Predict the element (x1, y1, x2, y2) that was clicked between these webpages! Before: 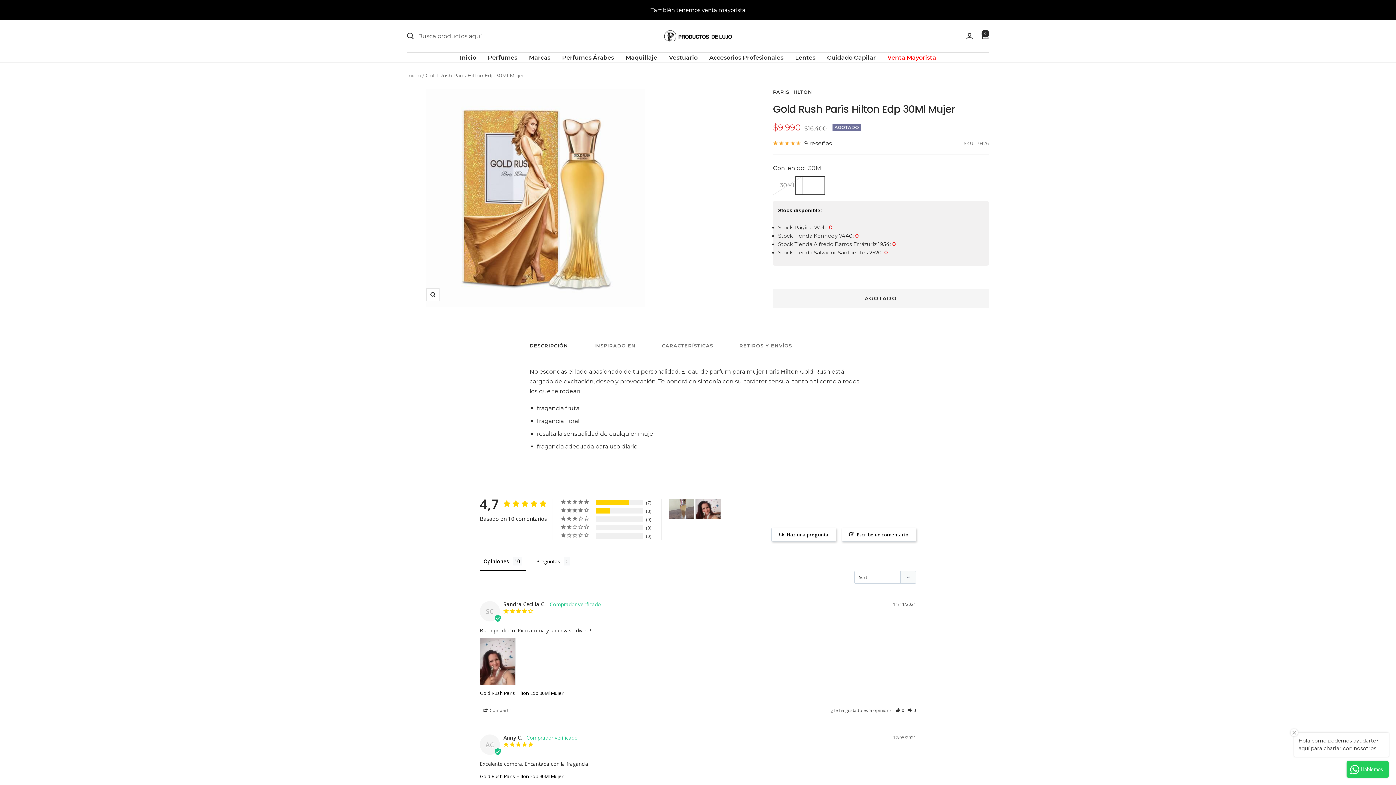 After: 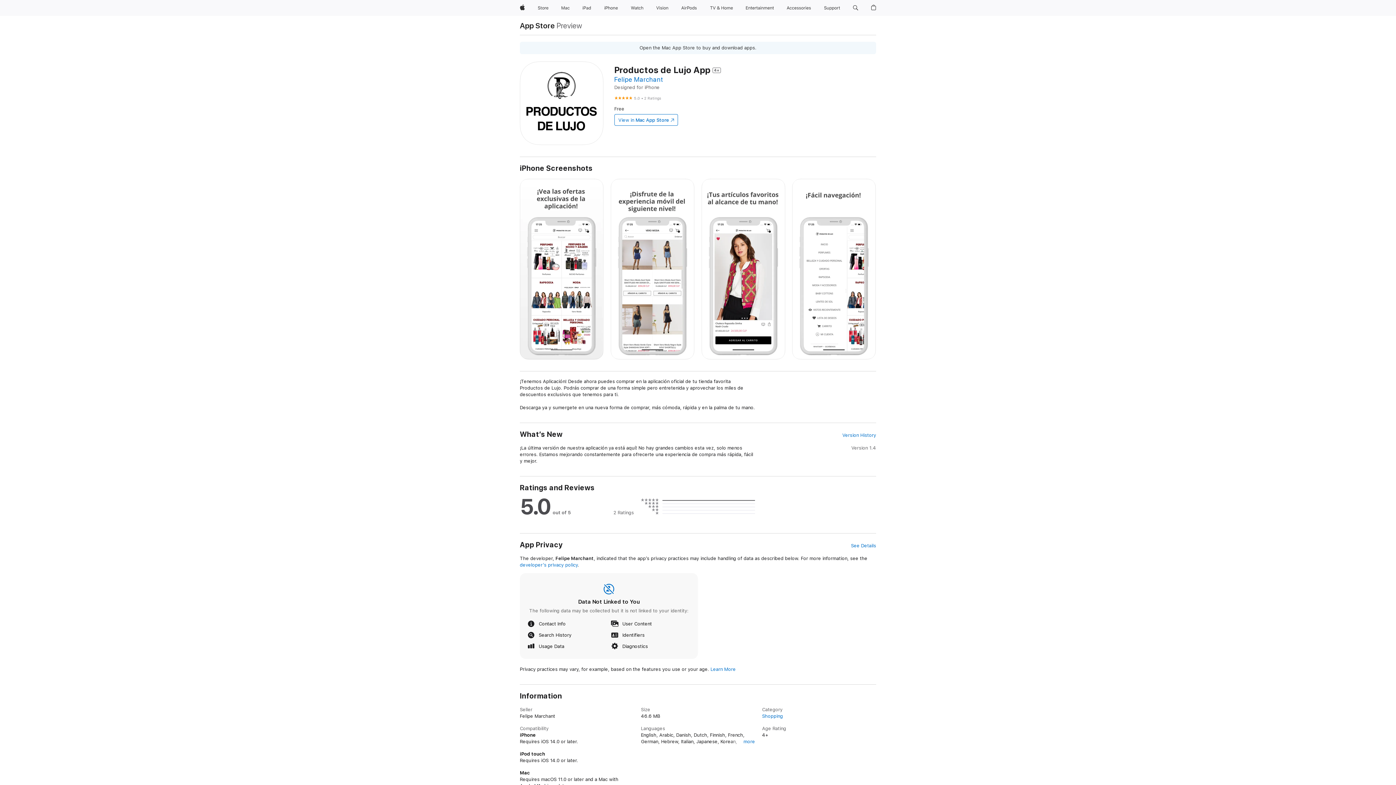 Action: bbox: (709, 571, 878, 655)